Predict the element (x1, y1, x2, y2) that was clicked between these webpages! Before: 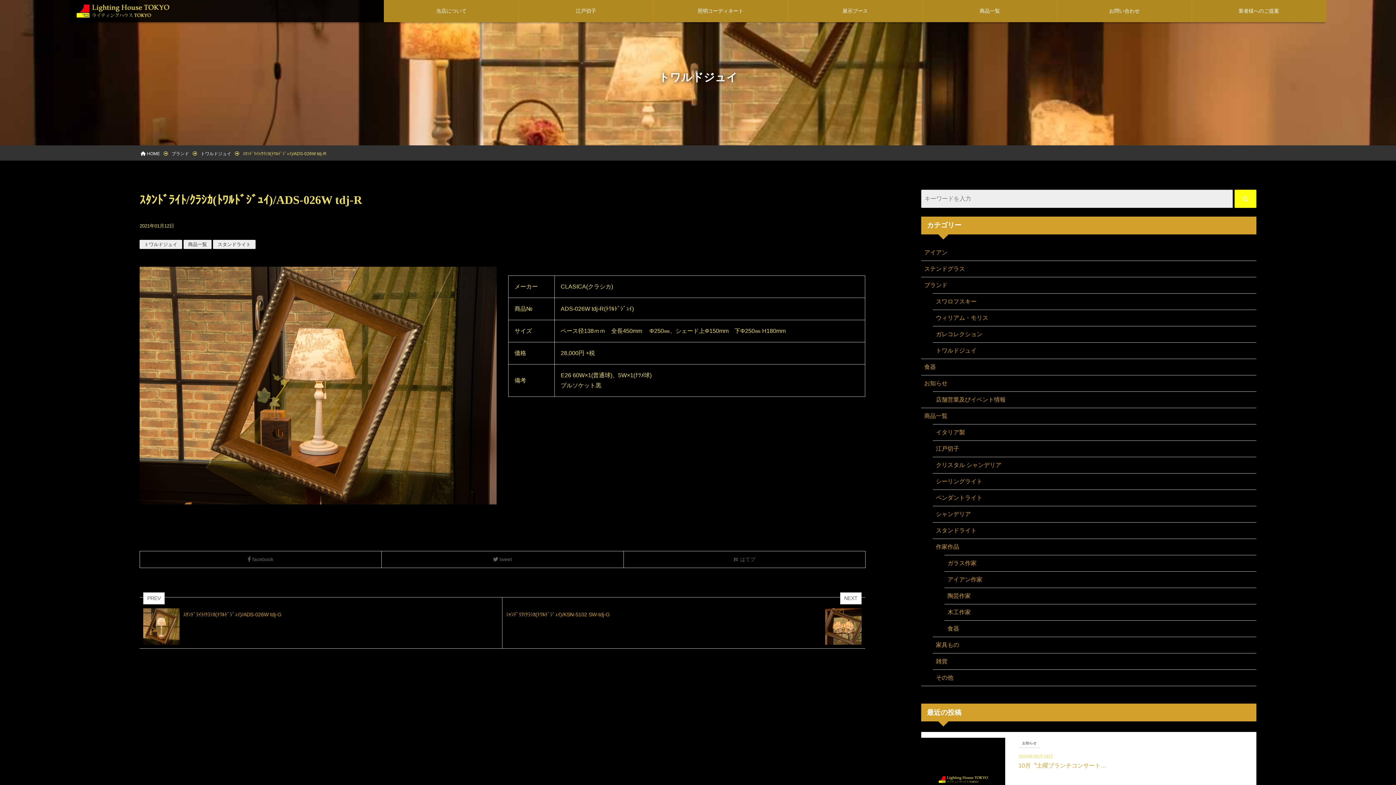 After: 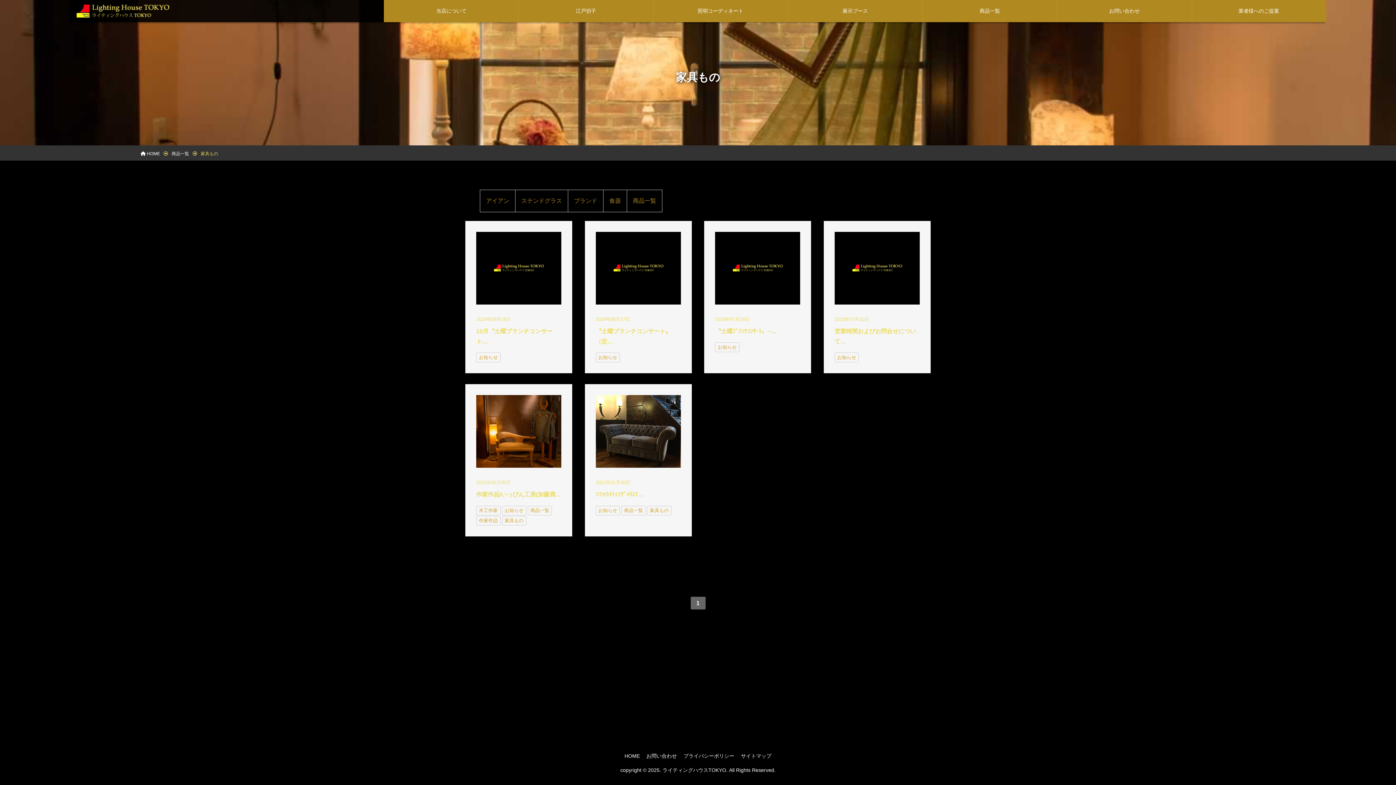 Action: label: 家具もの bbox: (933, 637, 1256, 653)